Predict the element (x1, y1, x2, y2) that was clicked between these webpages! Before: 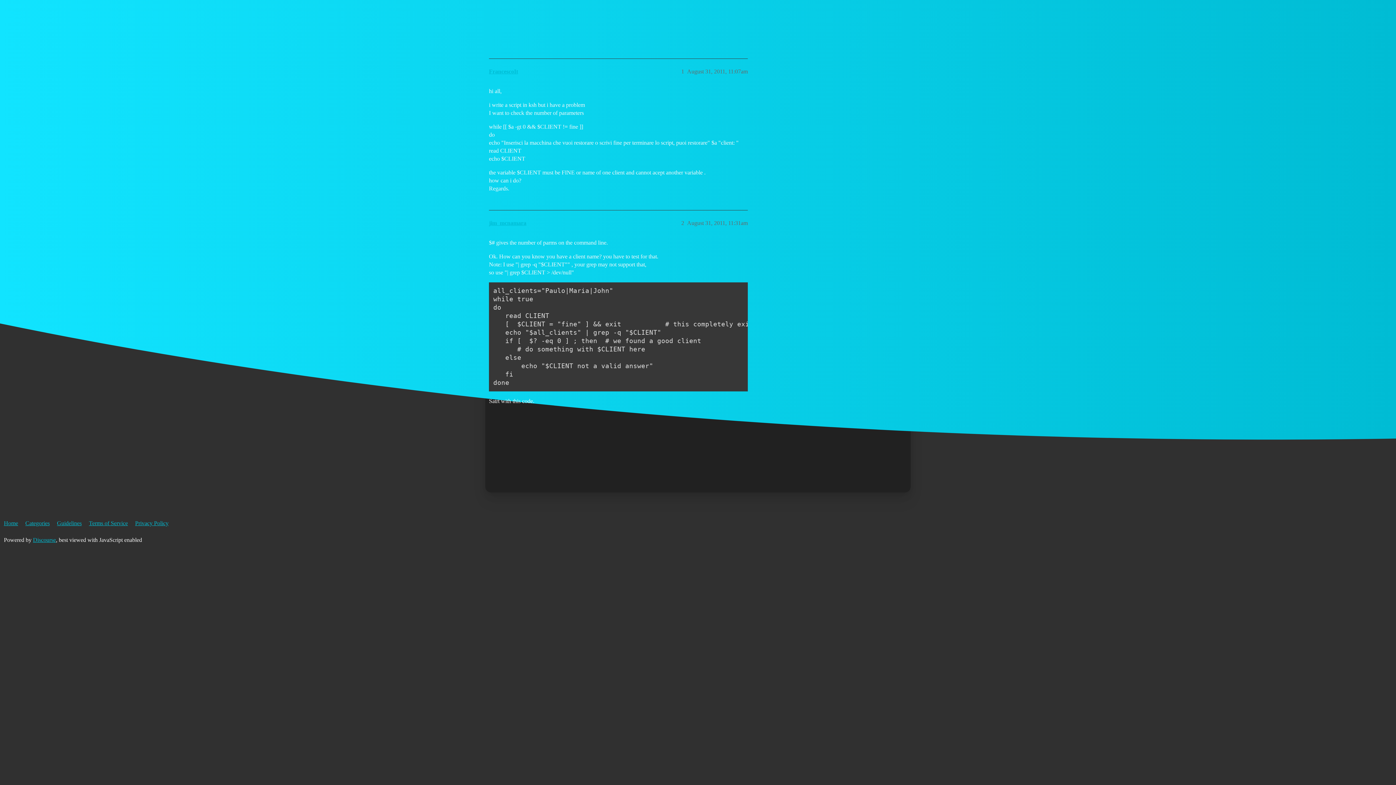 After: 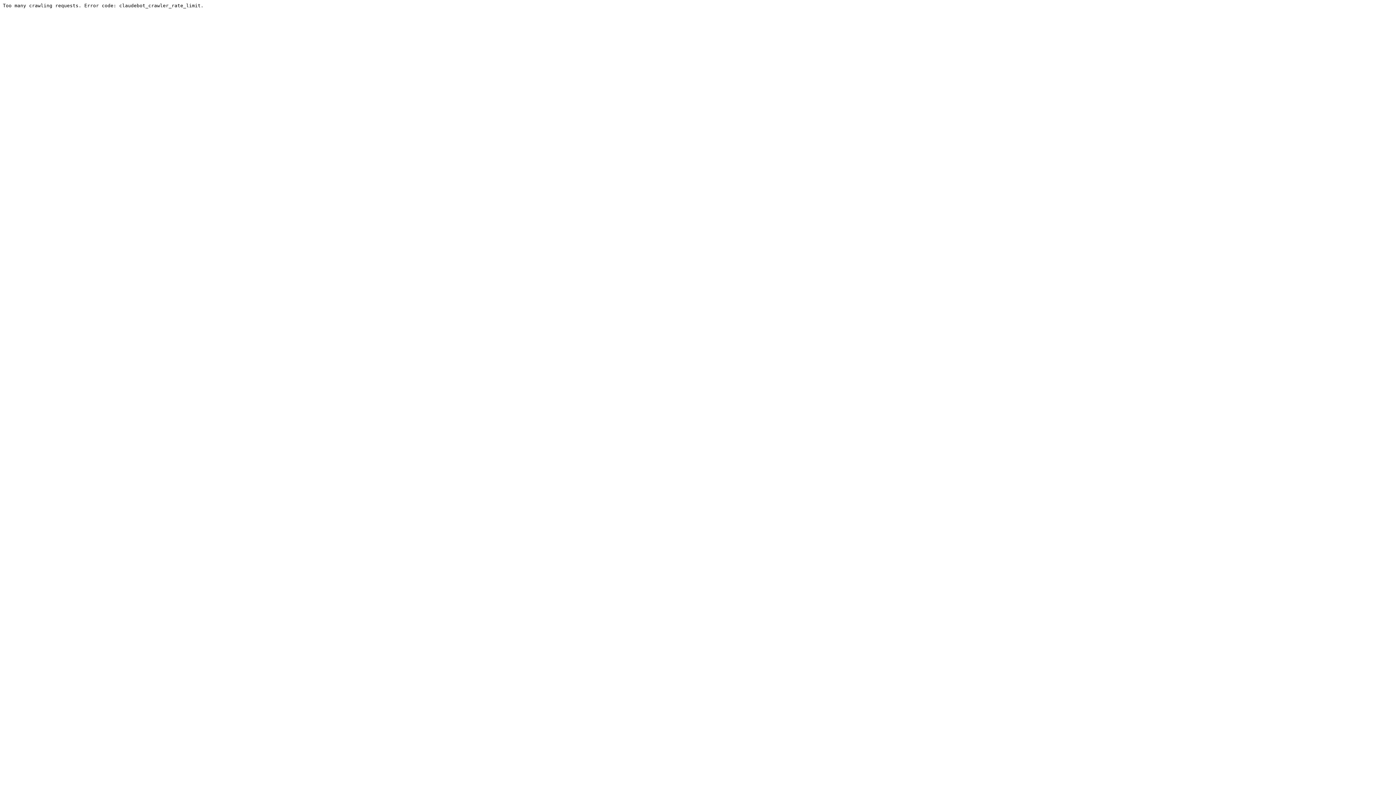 Action: bbox: (3, 516, 23, 530) label: Home